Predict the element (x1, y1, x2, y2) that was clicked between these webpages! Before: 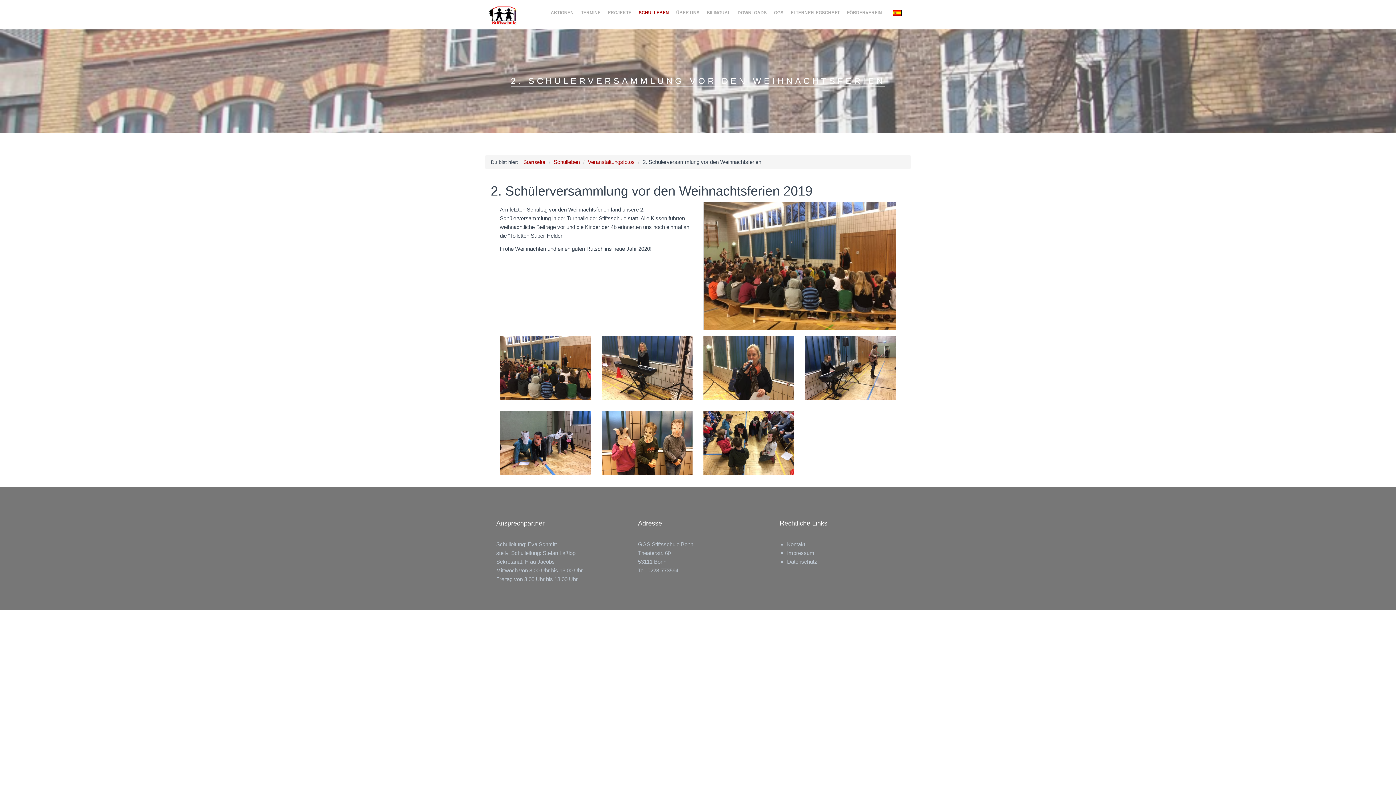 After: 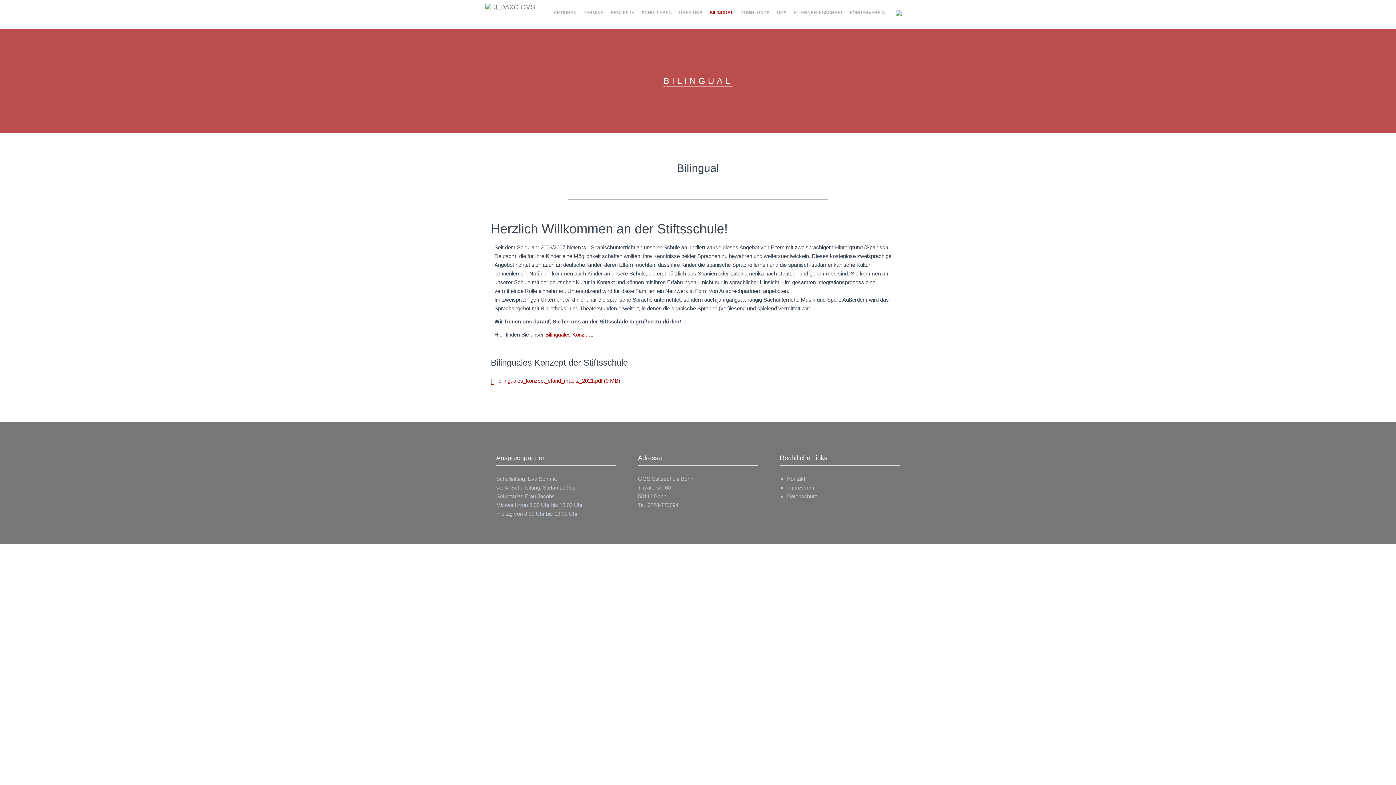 Action: label: BILINGUAL bbox: (703, 3, 734, 21)